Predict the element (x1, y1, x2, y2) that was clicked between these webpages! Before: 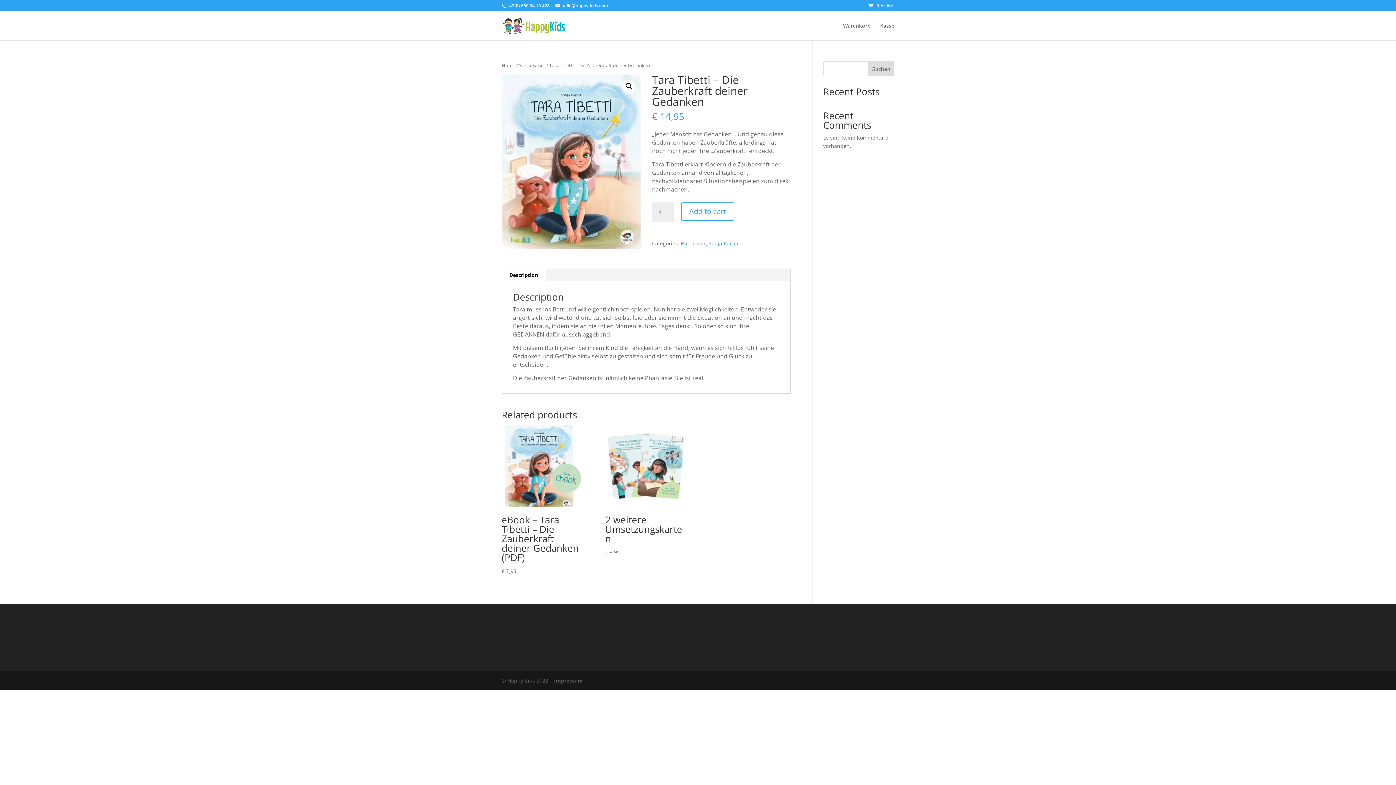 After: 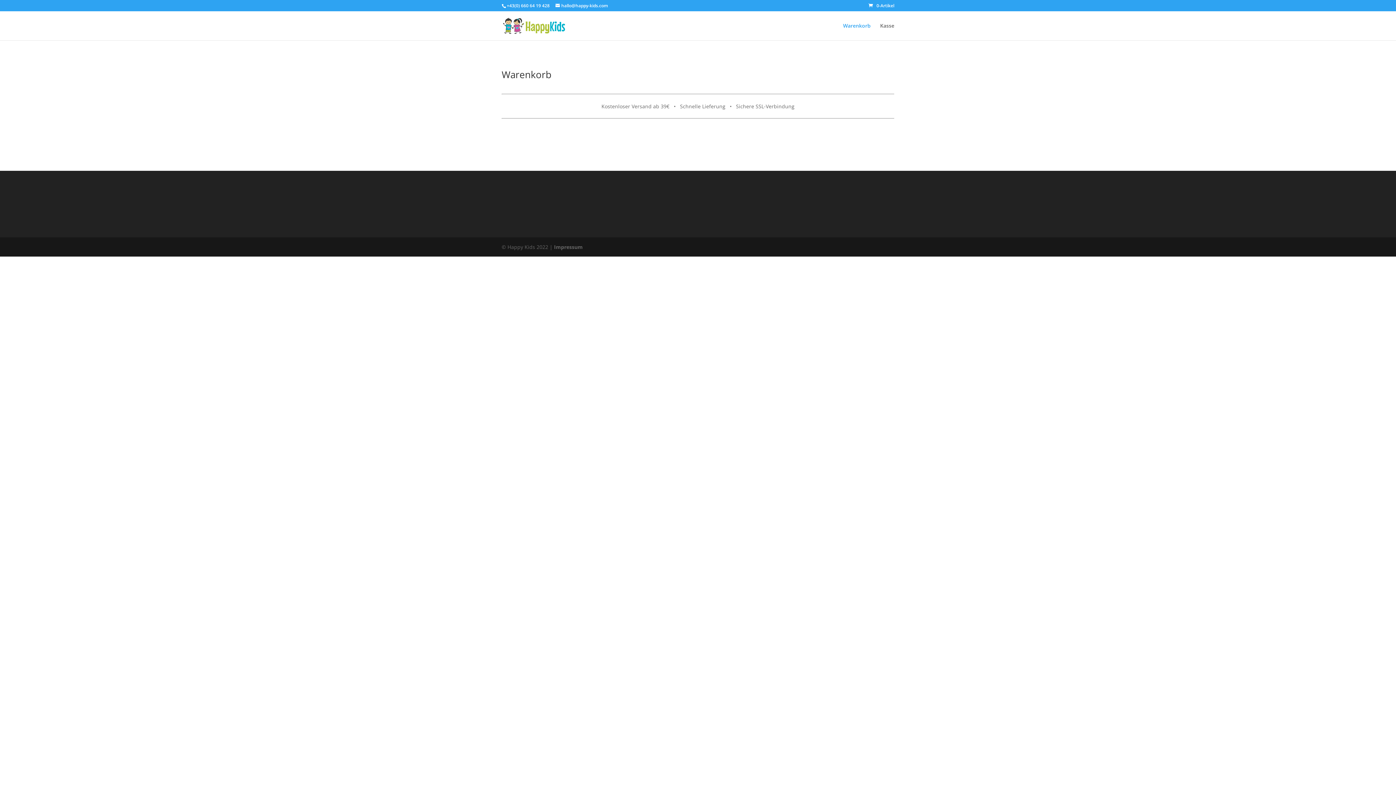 Action: bbox: (868, 2, 894, 8) label: 0-Artikel